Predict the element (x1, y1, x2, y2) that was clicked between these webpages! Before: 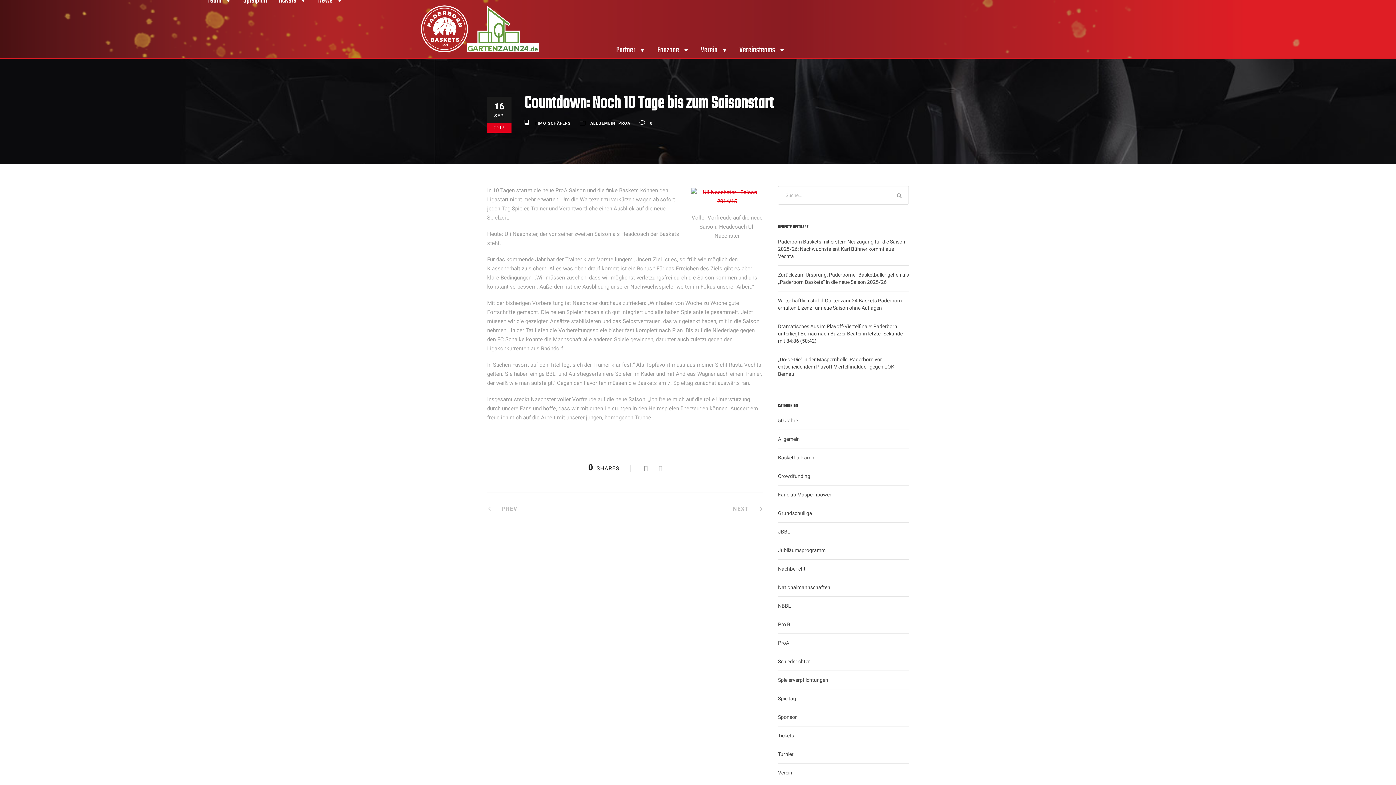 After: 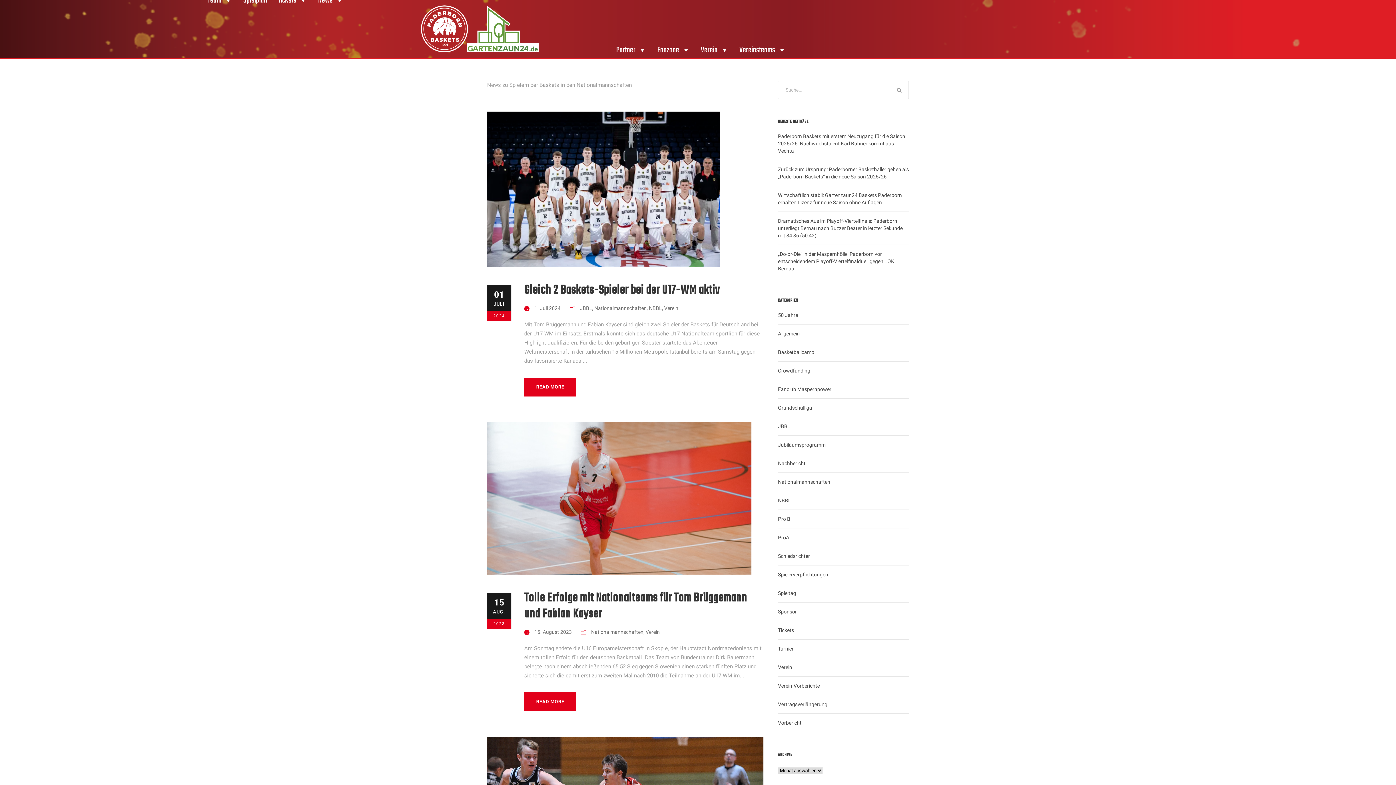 Action: bbox: (778, 584, 830, 591) label: Nationalmannschaften